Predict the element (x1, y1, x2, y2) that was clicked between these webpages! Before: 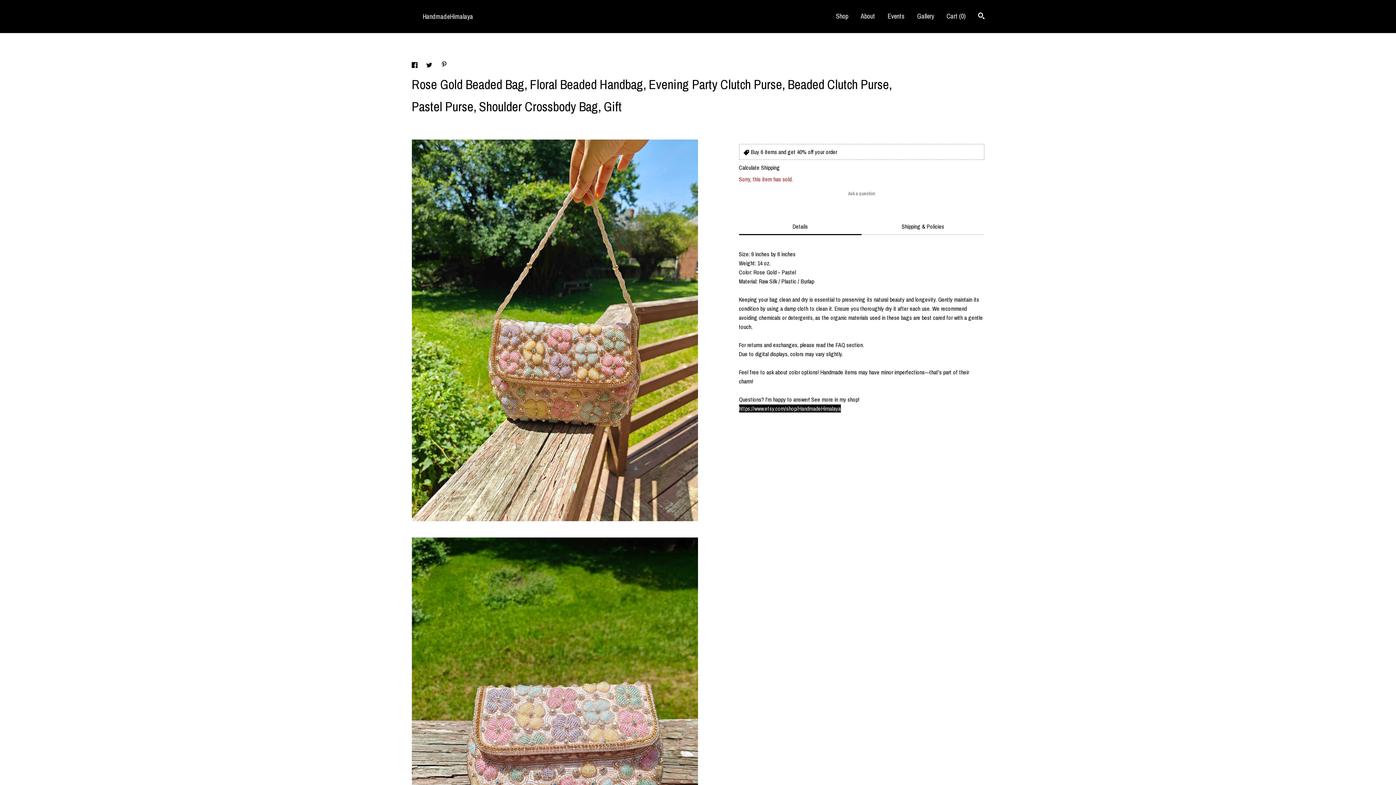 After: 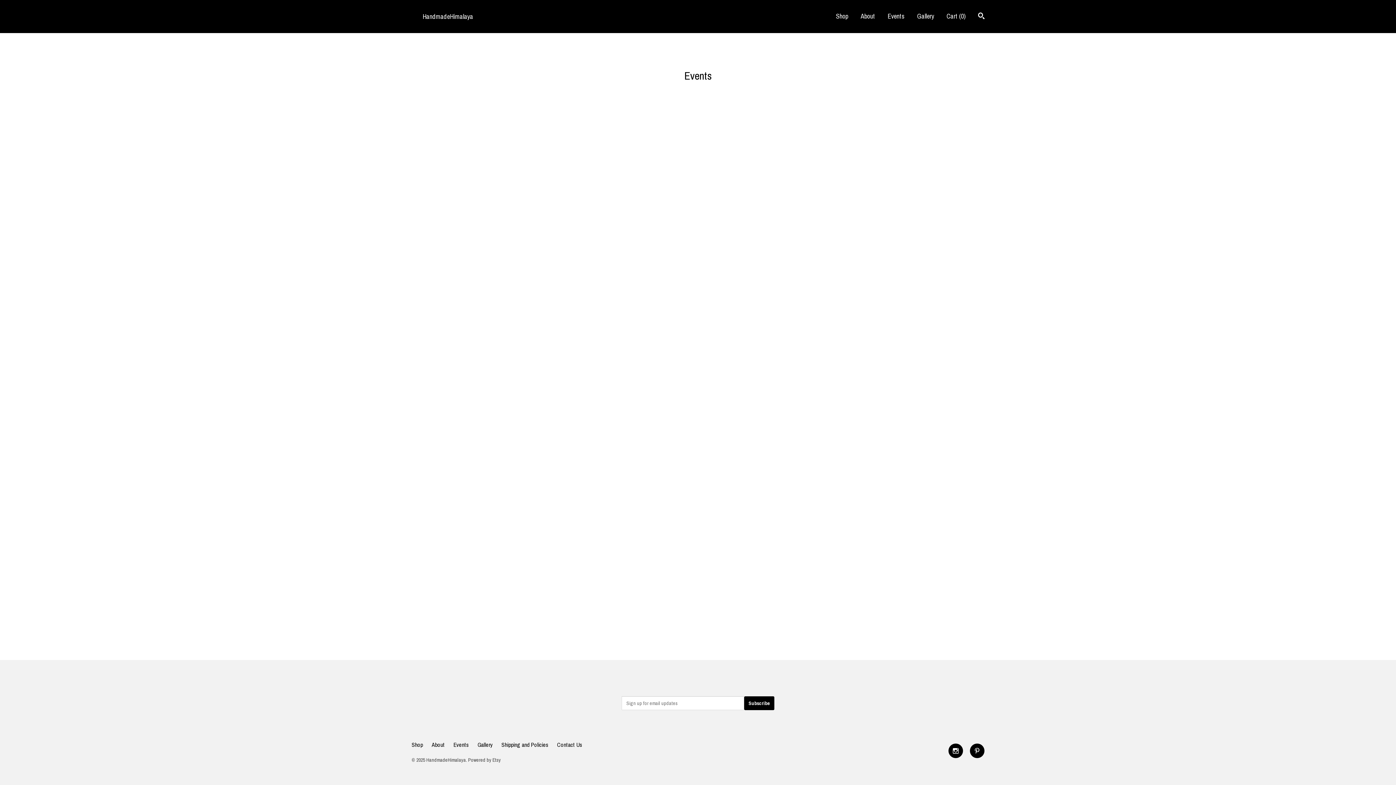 Action: label: Events bbox: (887, 11, 904, 20)